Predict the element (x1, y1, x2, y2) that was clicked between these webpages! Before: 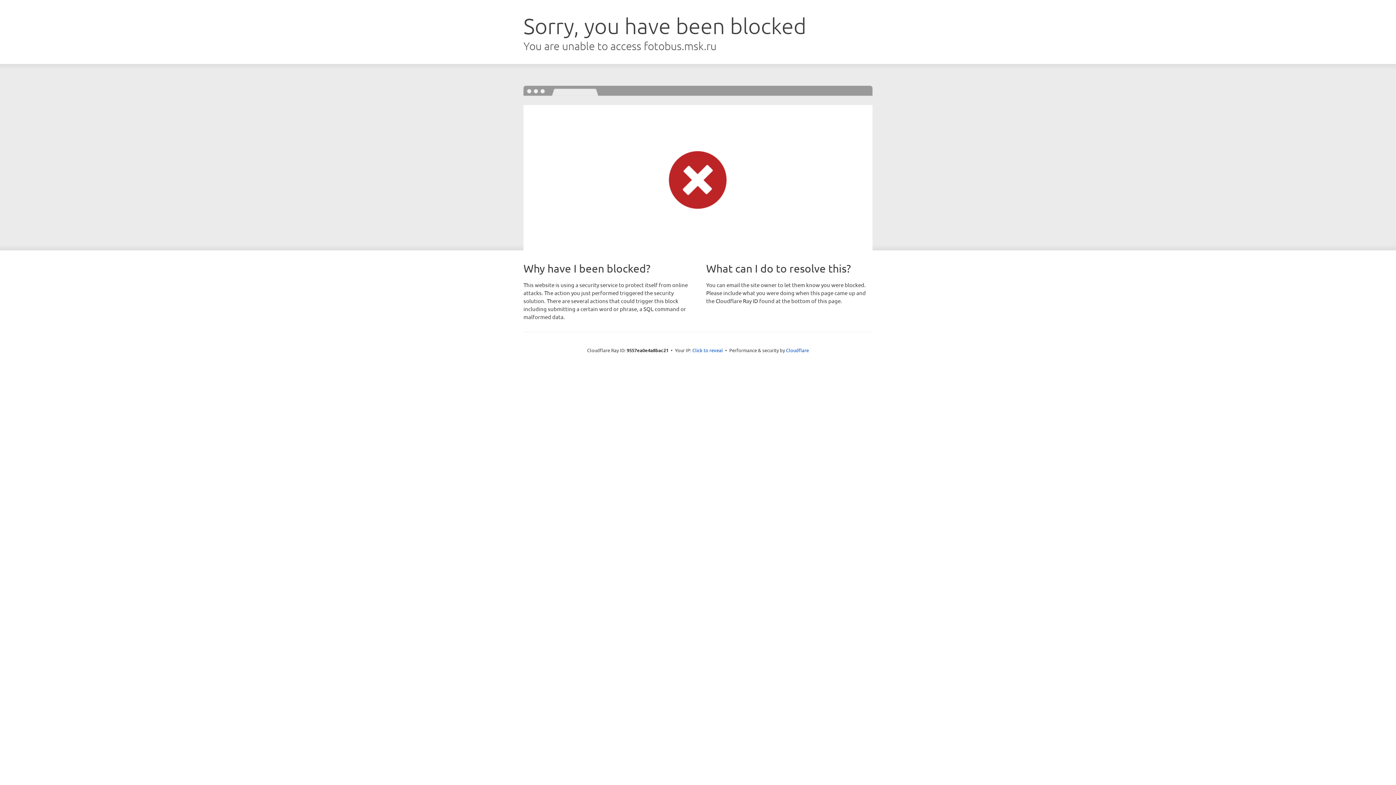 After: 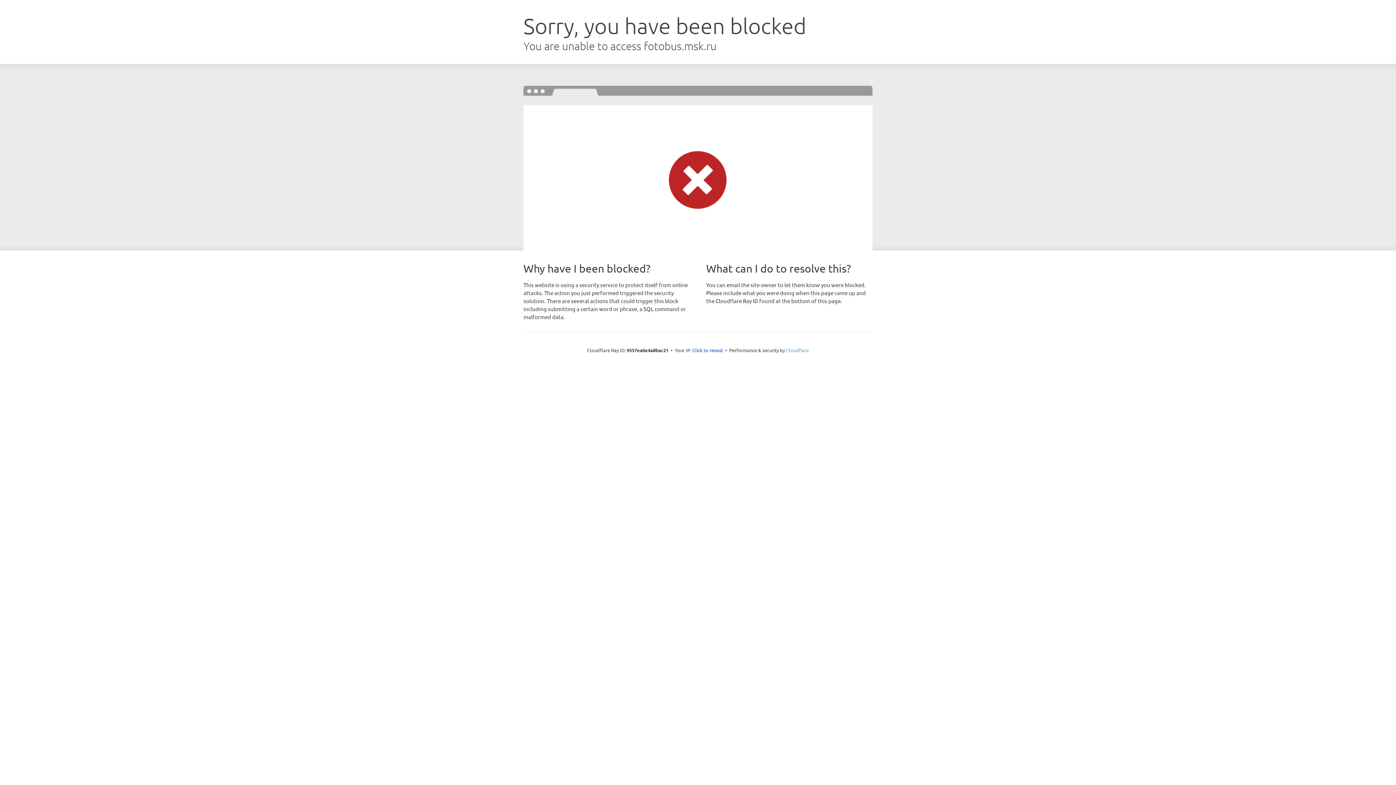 Action: bbox: (786, 347, 809, 353) label: Cloudflare